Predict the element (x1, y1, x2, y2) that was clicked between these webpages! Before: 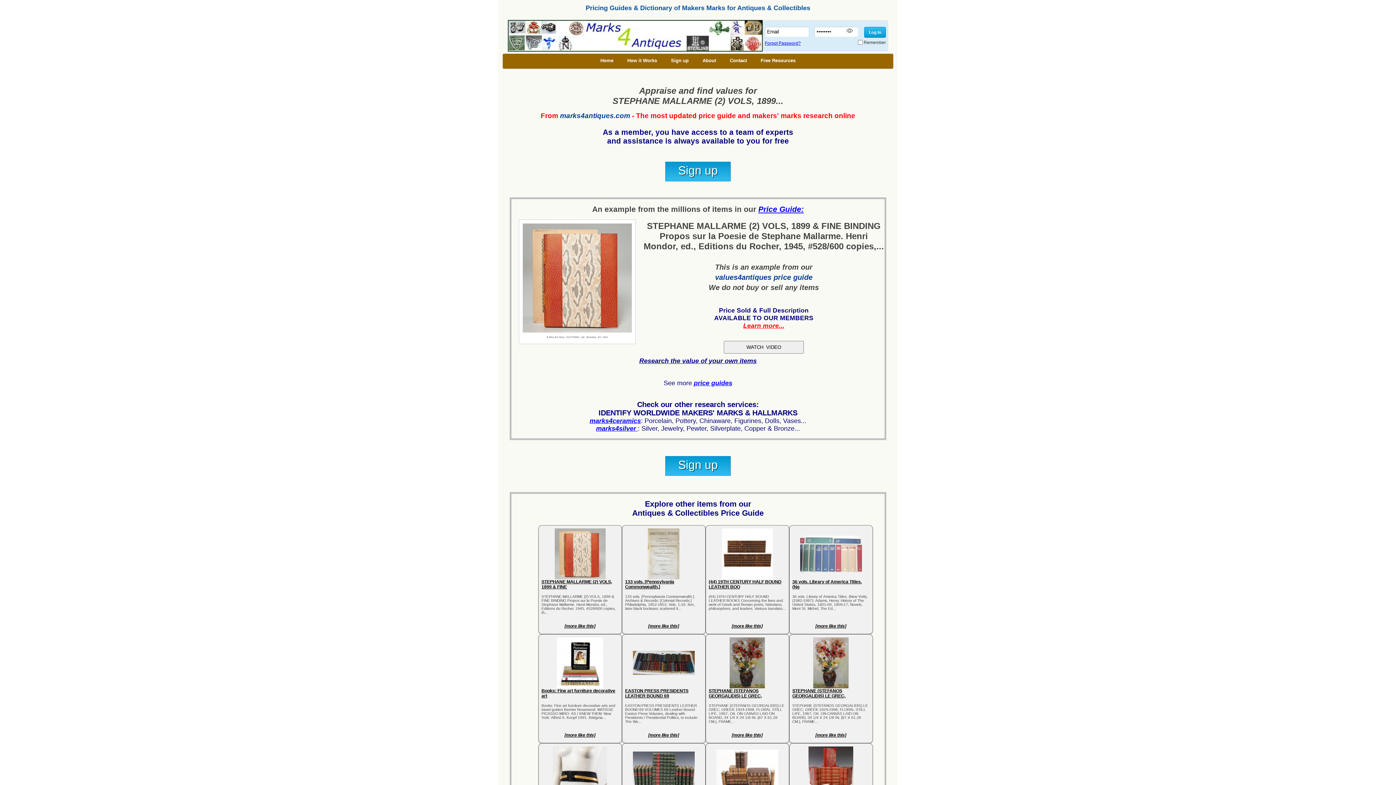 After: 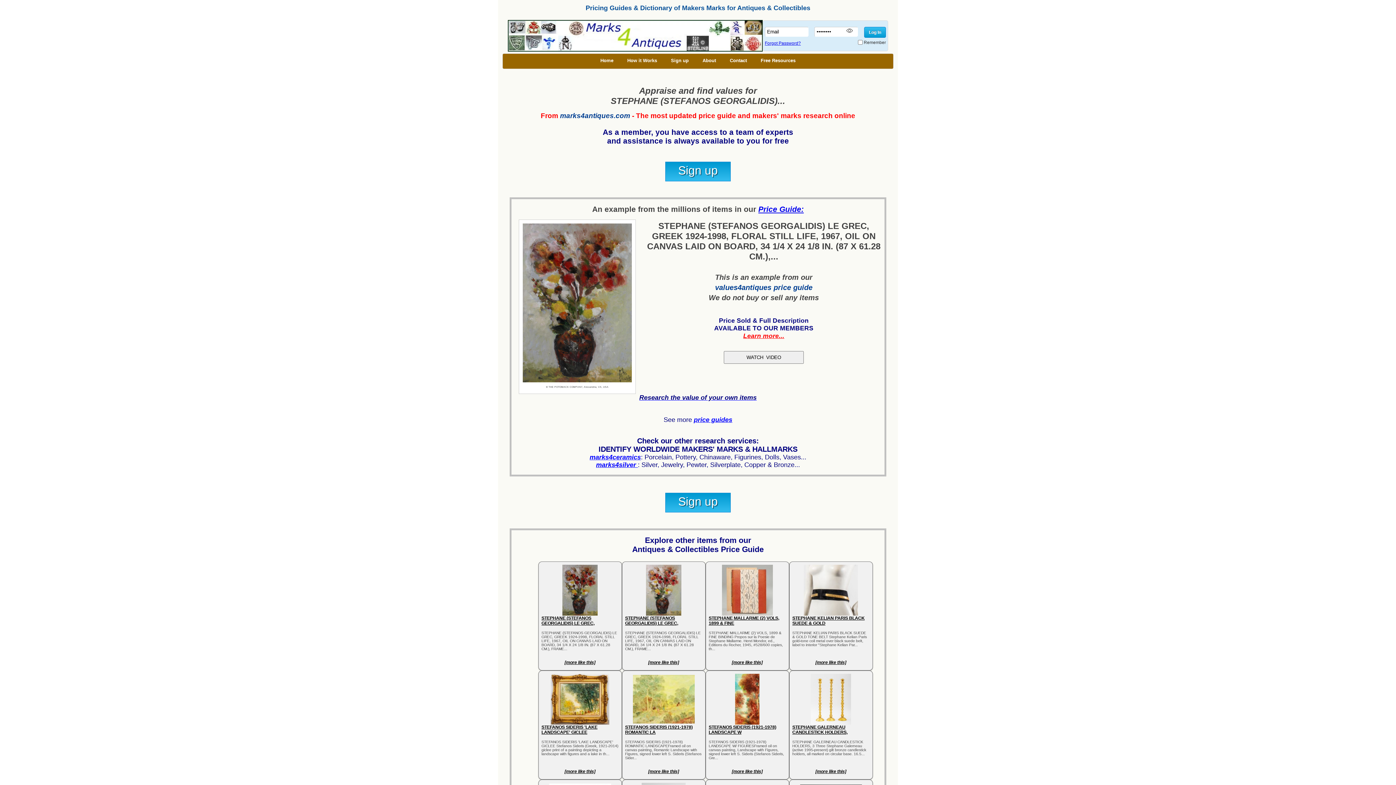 Action: bbox: (708, 733, 786, 738) label: [more like this]